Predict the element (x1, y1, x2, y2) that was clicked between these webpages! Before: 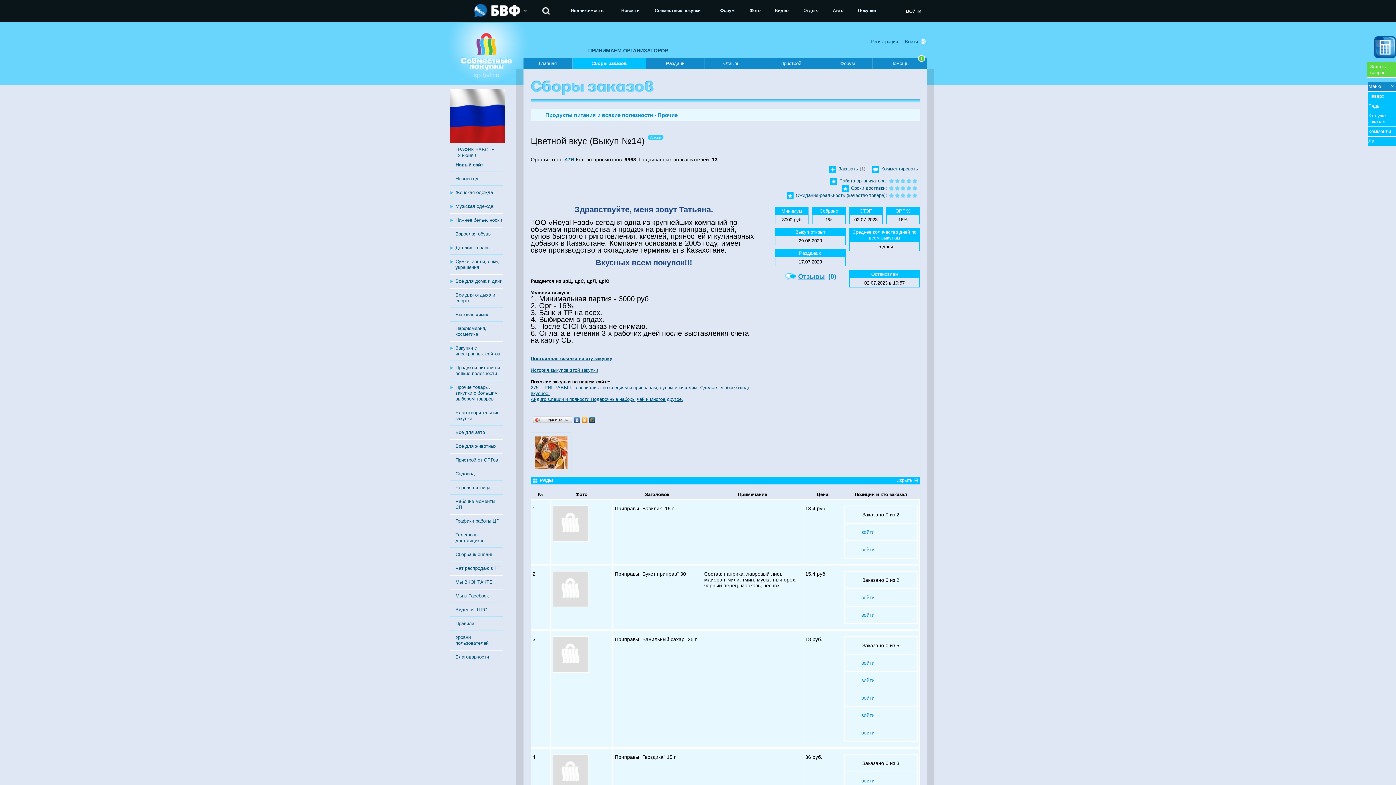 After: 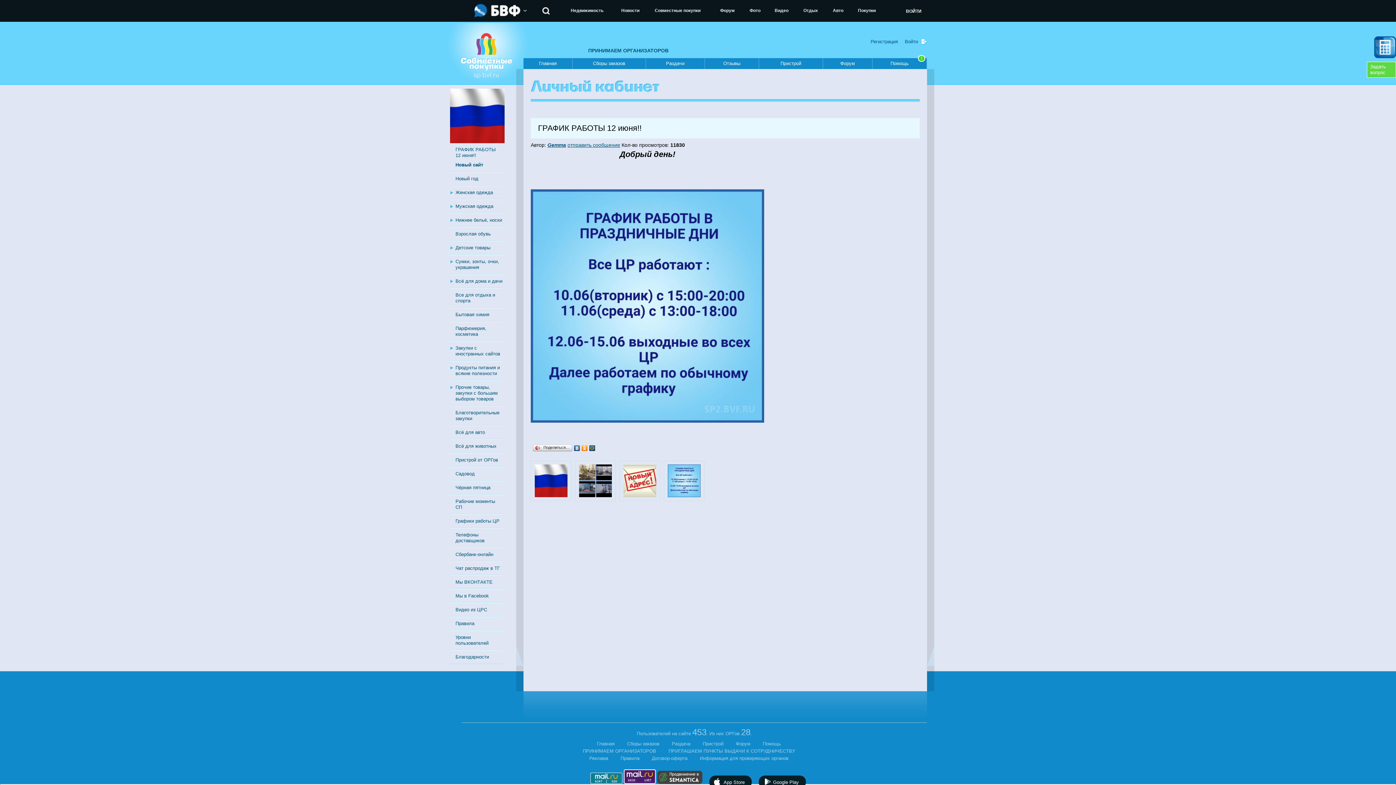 Action: bbox: (450, 88, 504, 143)